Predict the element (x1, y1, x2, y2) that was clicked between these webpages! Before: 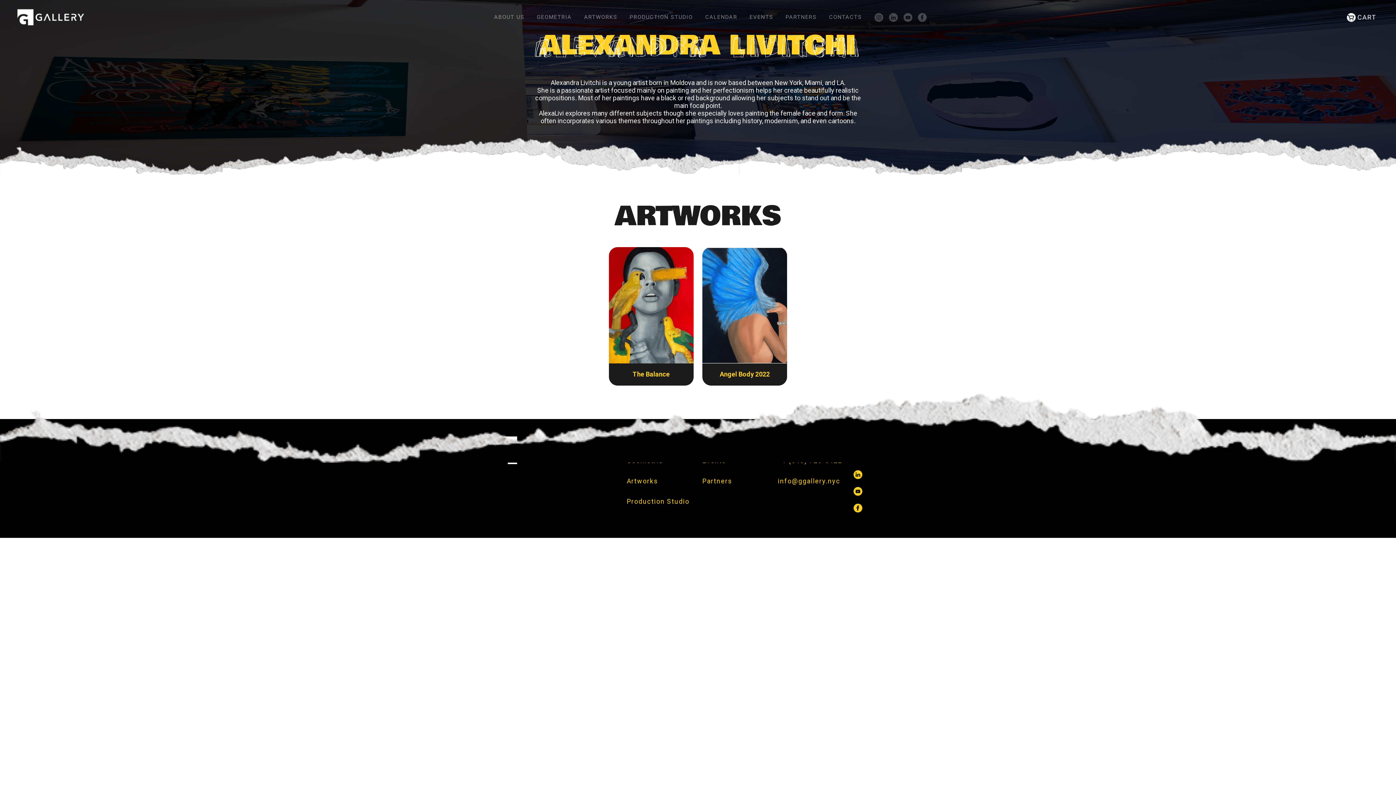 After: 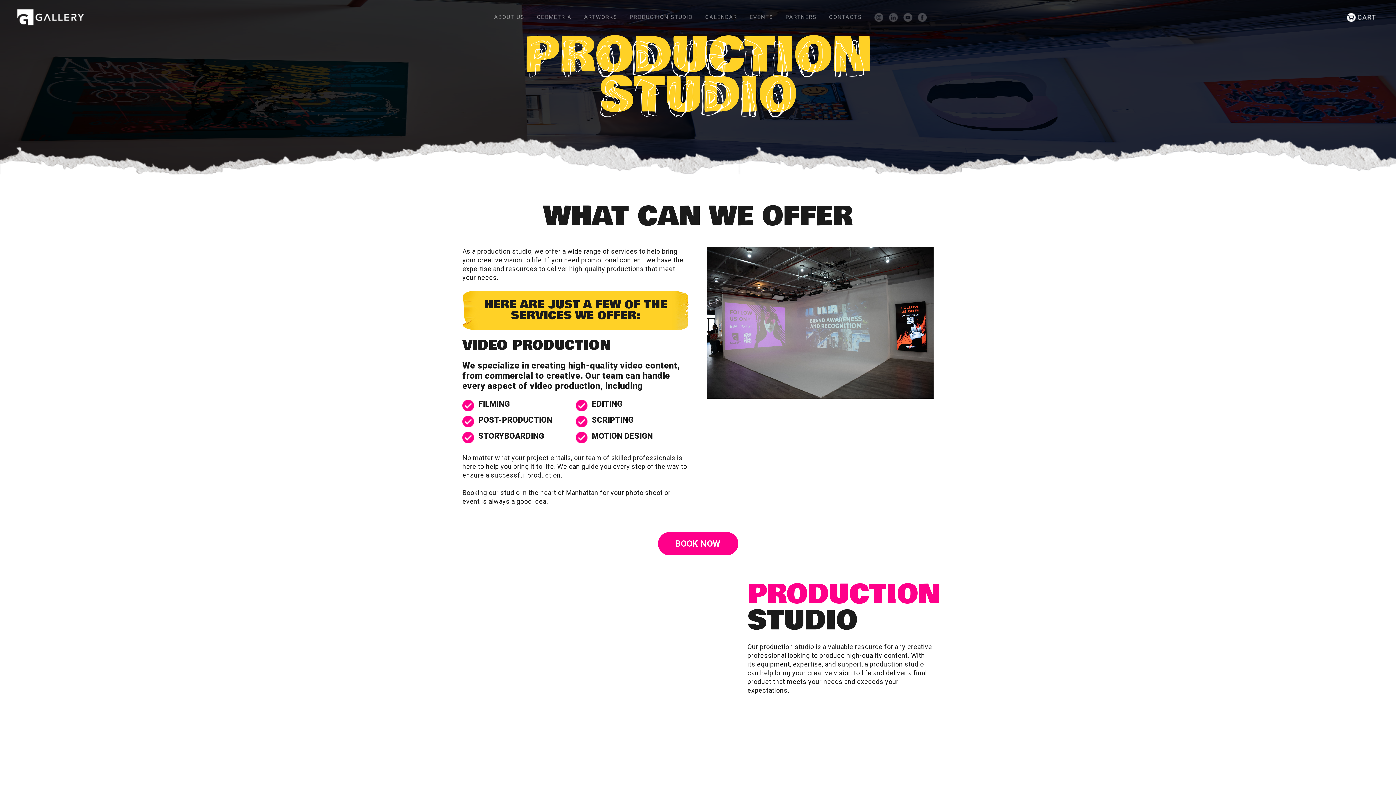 Action: bbox: (629, 13, 693, 20) label: PRODUCTION STUDIO